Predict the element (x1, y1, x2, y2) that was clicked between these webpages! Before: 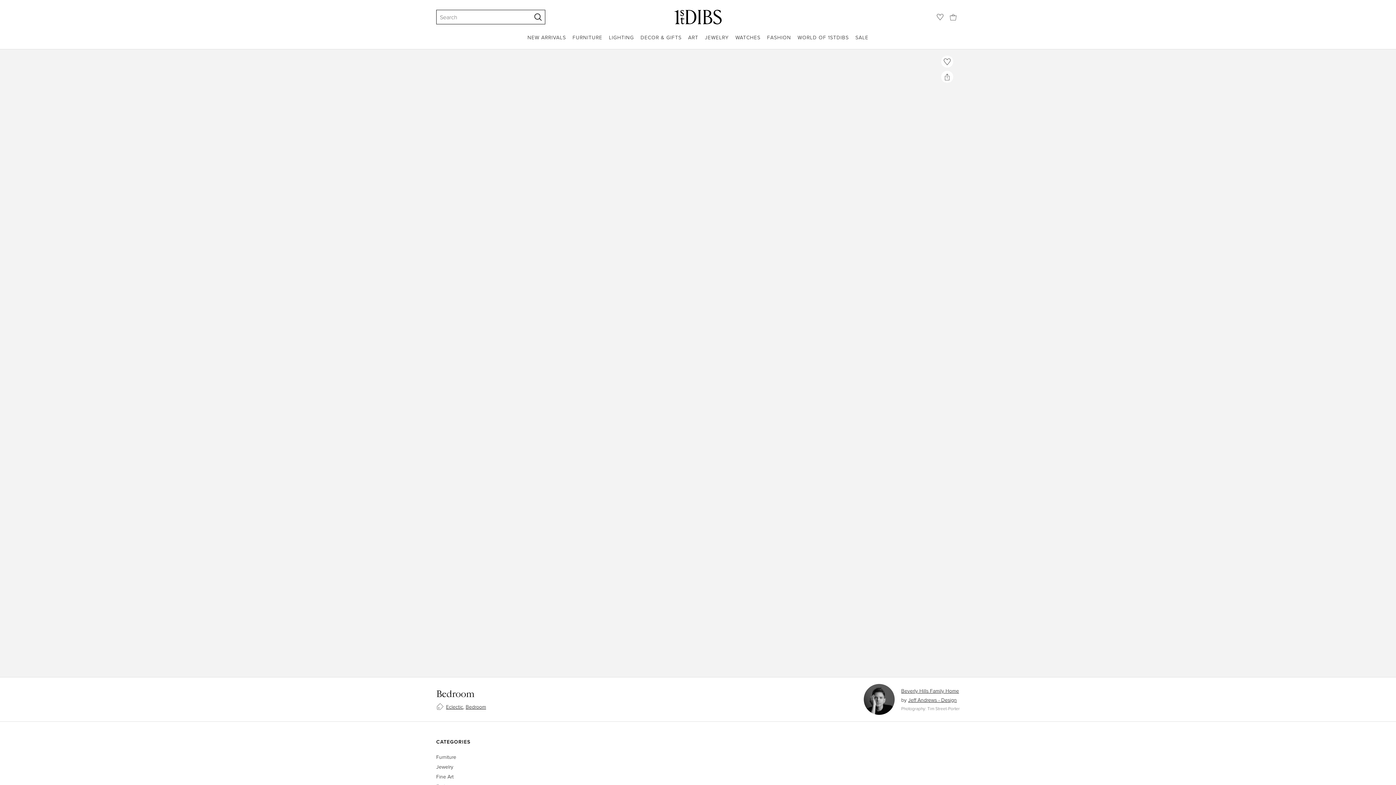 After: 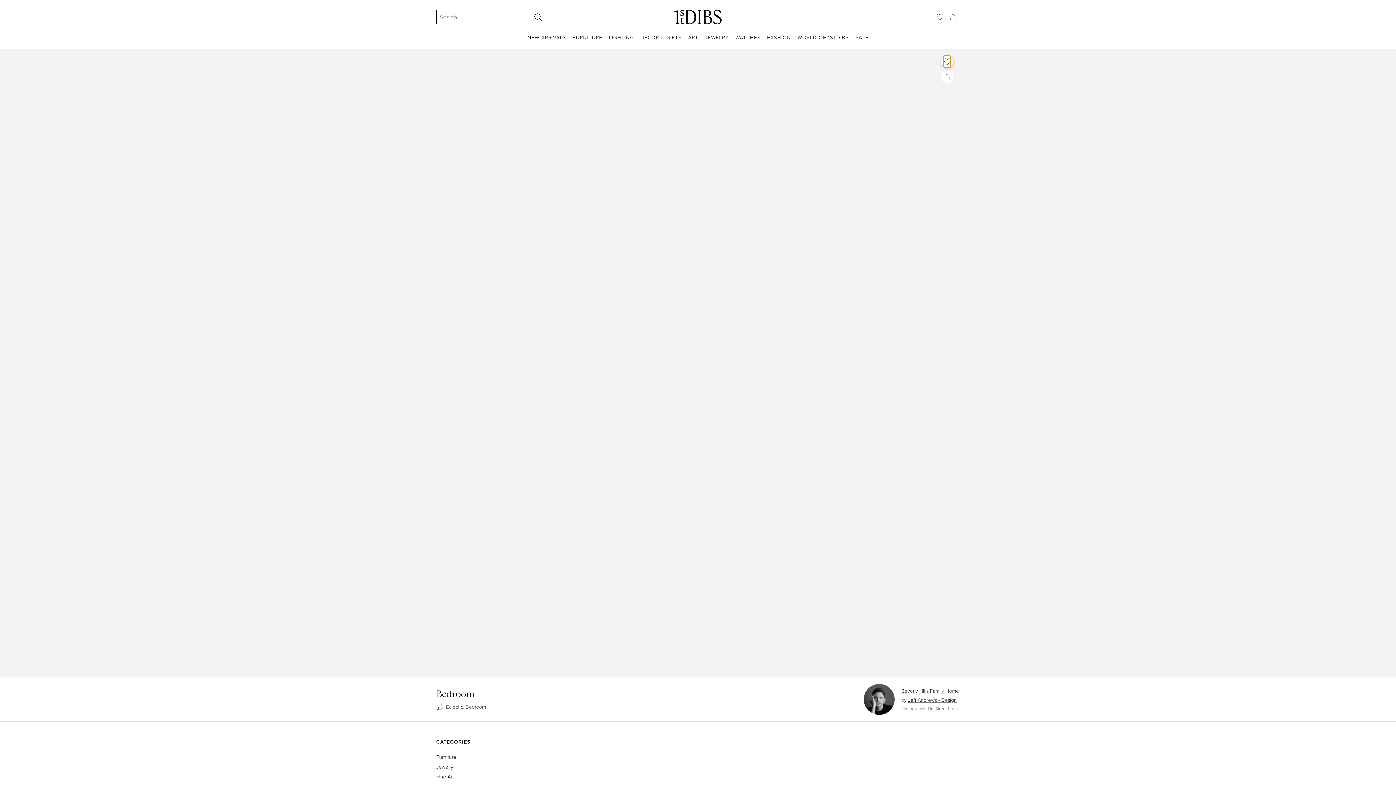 Action: bbox: (944, 55, 950, 67)